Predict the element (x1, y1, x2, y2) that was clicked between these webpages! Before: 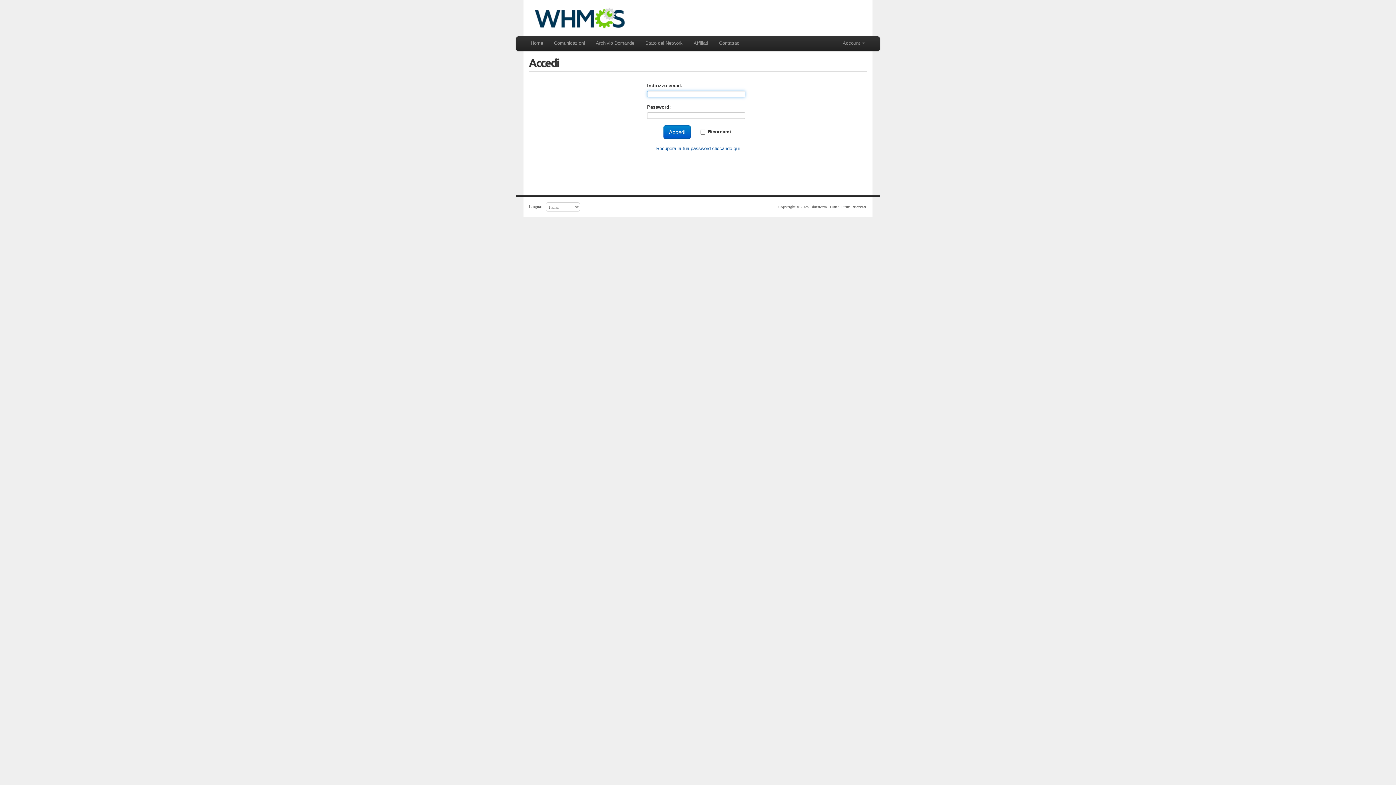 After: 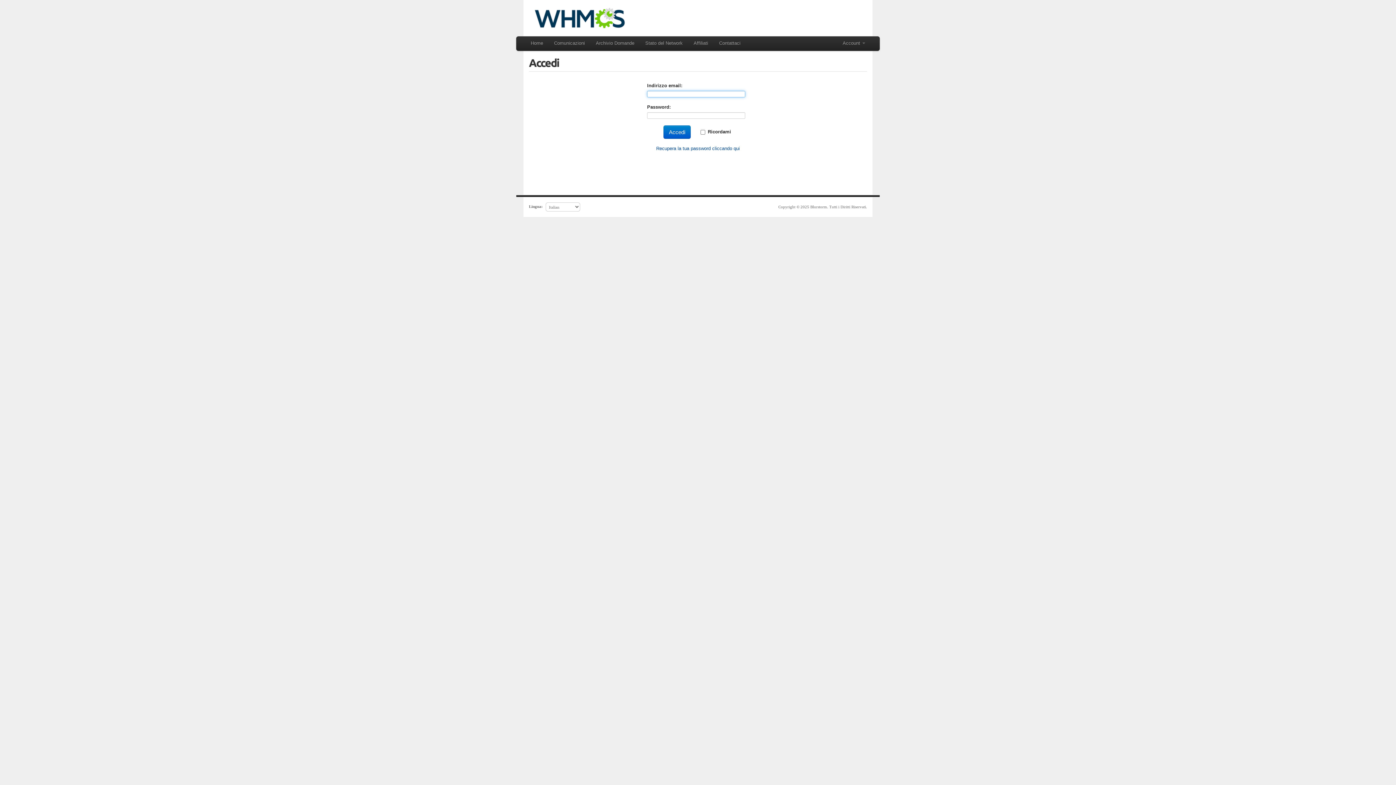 Action: label: Affiliati bbox: (690, 36, 712, 50)